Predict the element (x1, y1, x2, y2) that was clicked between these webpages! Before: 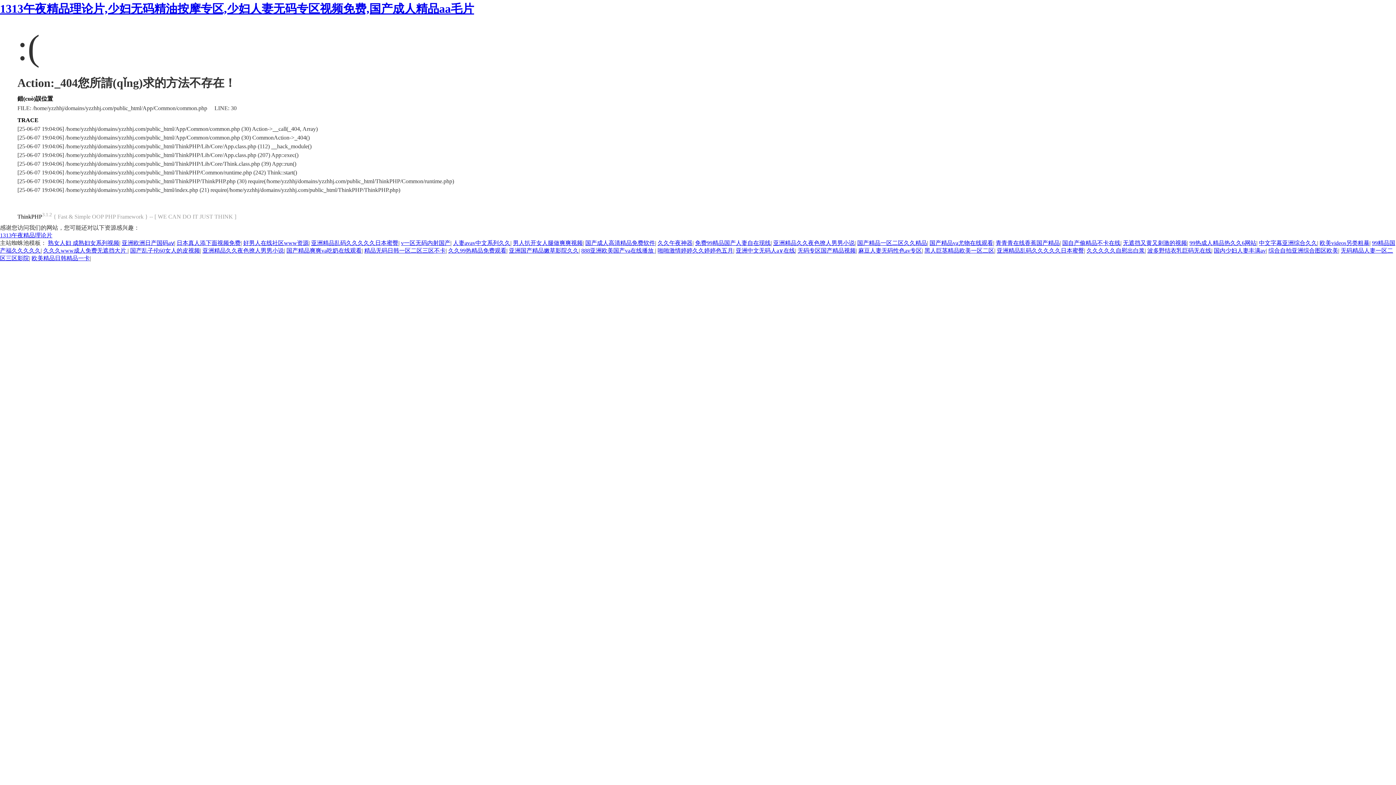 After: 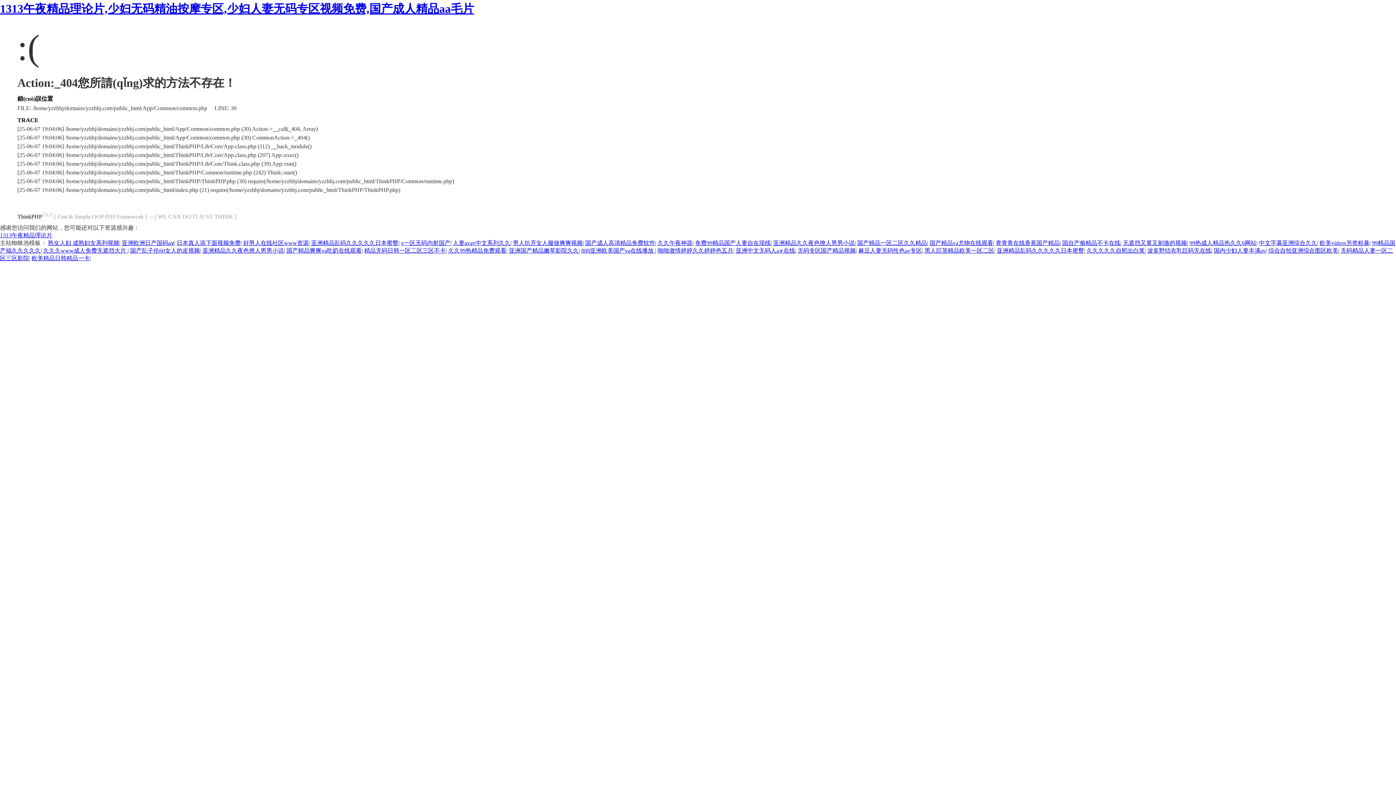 Action: bbox: (509, 247, 578, 253) label: 亚洲国产精品嫩草影院久久